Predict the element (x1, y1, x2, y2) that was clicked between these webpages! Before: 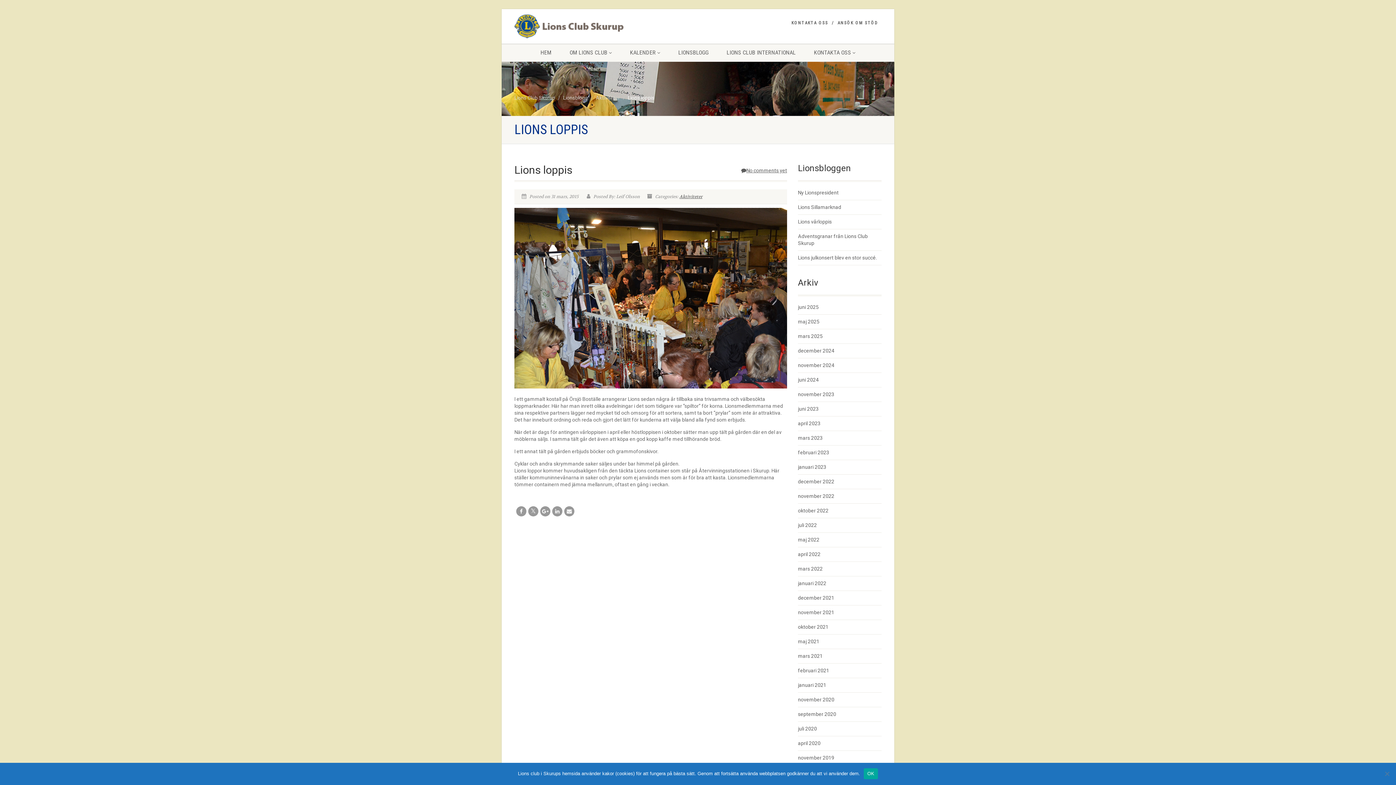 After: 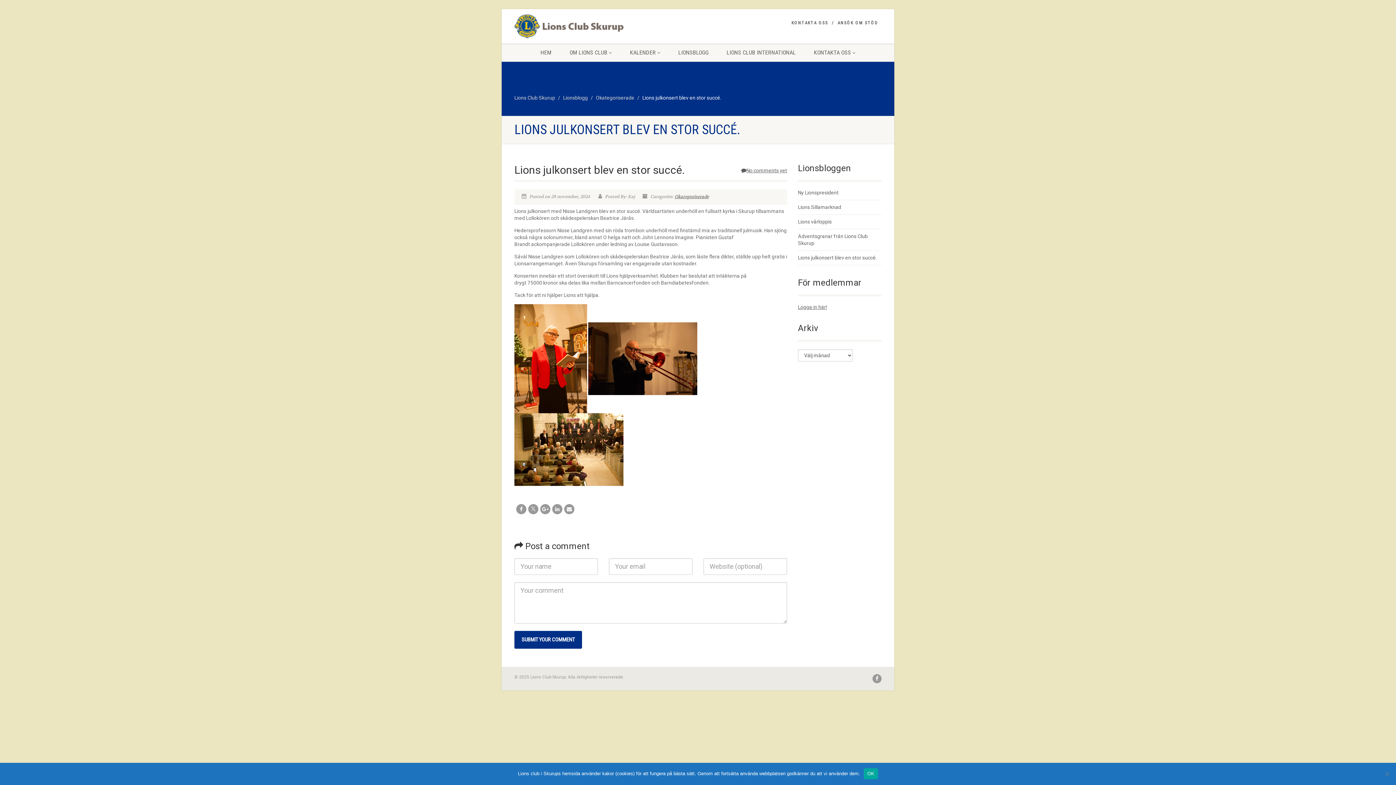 Action: bbox: (798, 254, 877, 261) label: Lions julkonsert blev en stor succé.